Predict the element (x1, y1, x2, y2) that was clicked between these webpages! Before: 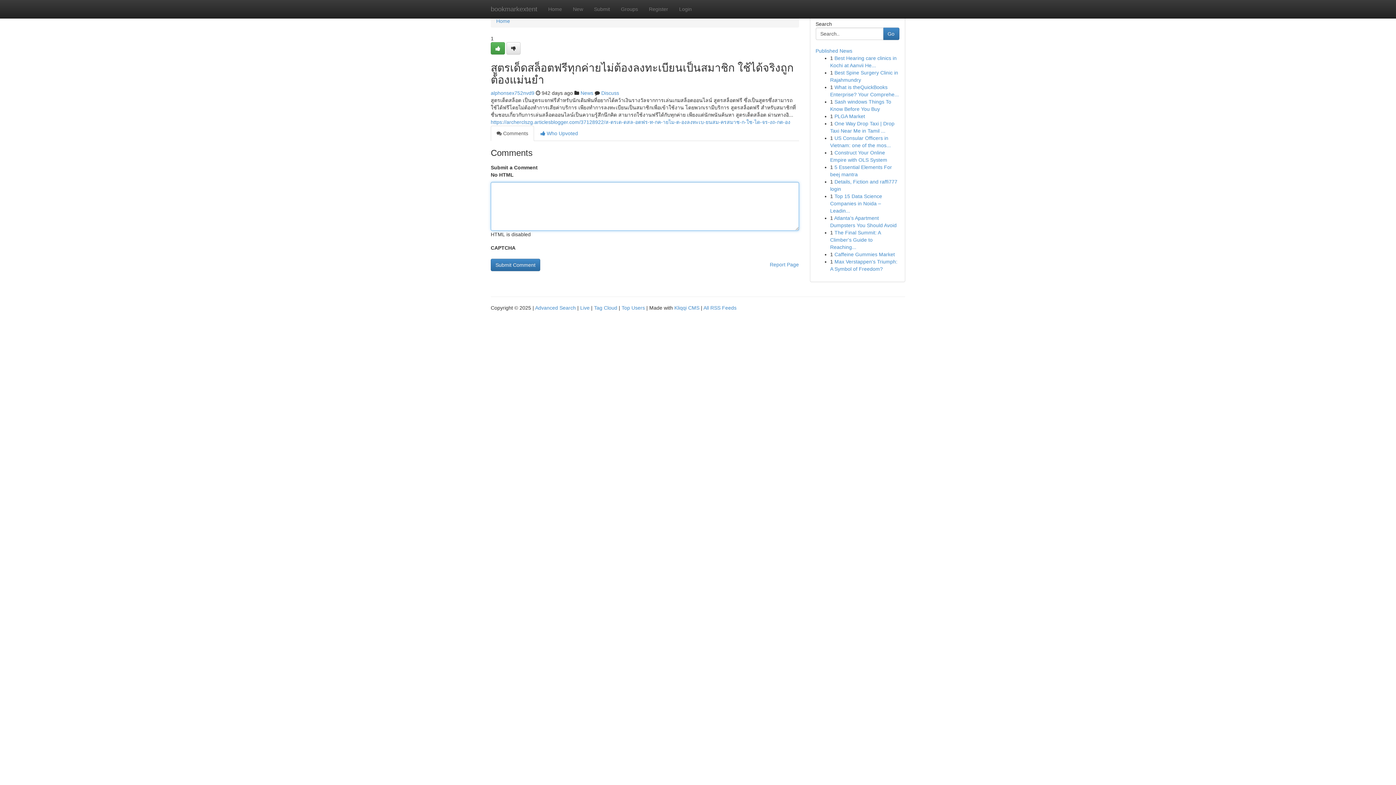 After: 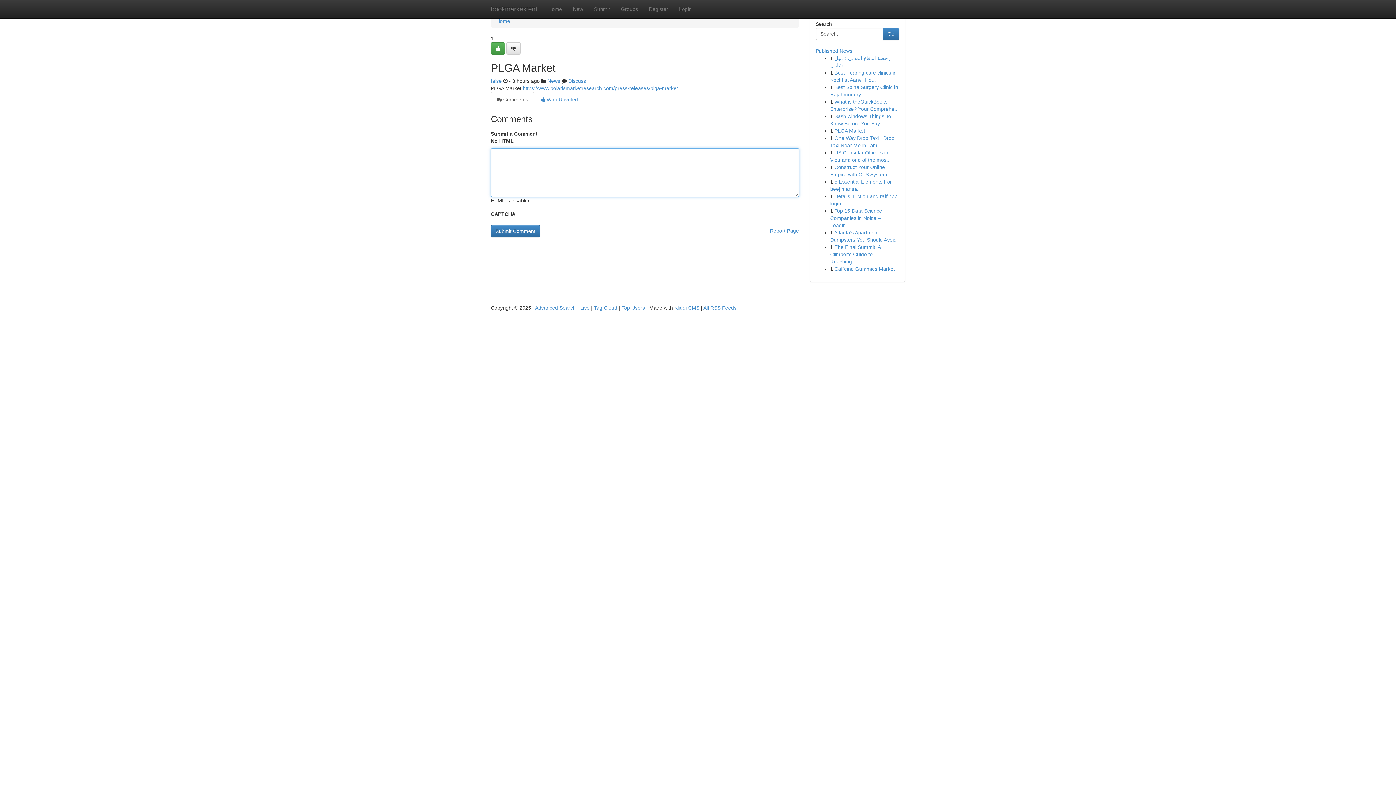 Action: bbox: (834, 113, 865, 119) label: PLGA Market